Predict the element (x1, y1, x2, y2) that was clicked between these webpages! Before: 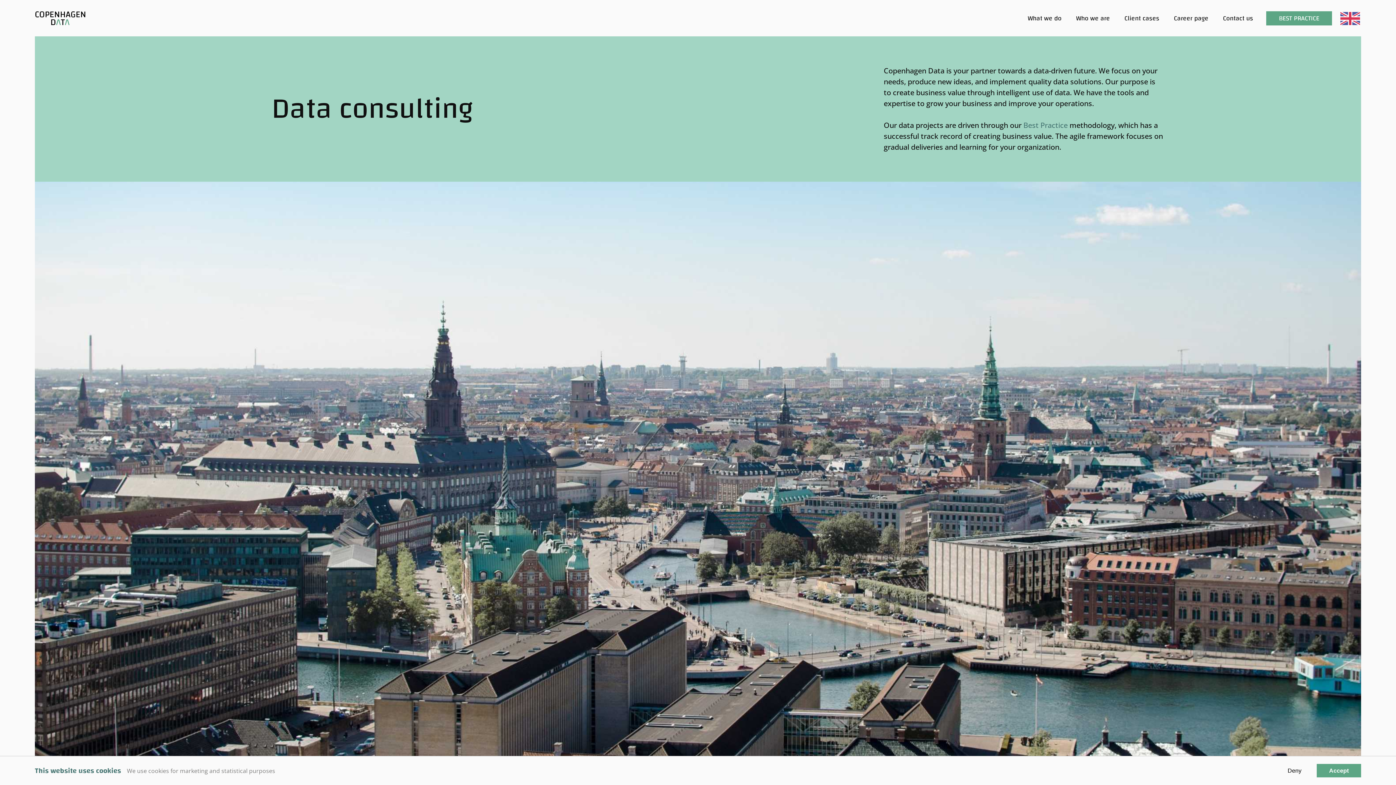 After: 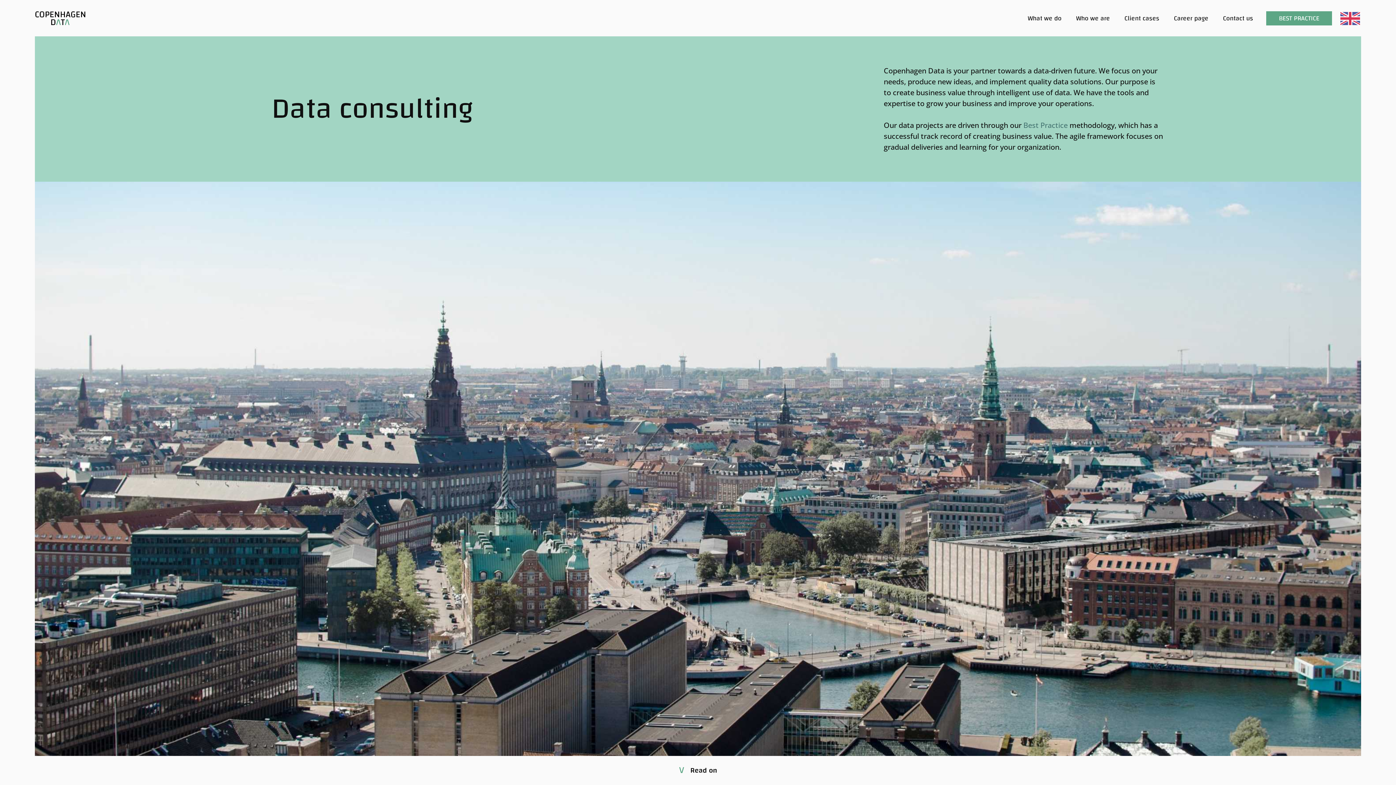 Action: bbox: (1317, 764, 1361, 777) label: Accept